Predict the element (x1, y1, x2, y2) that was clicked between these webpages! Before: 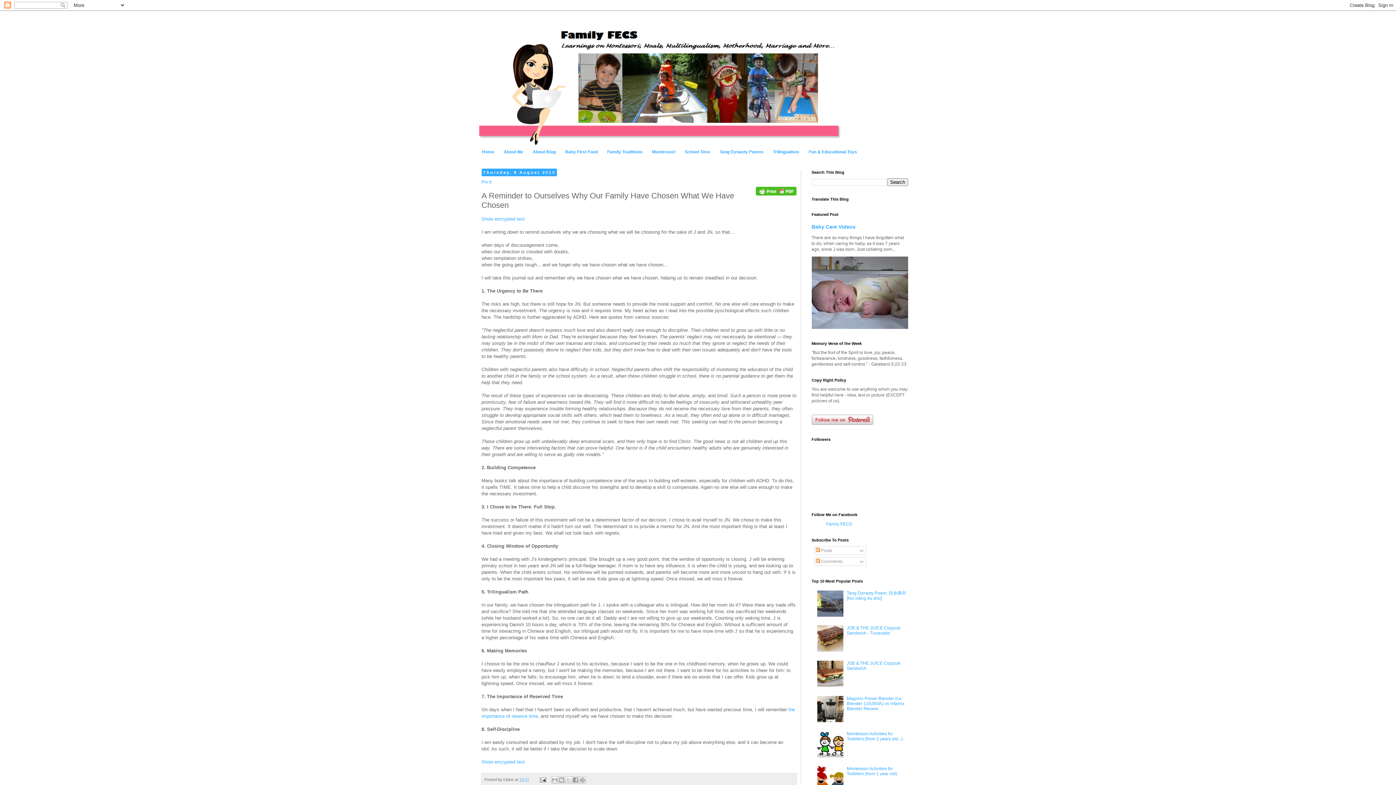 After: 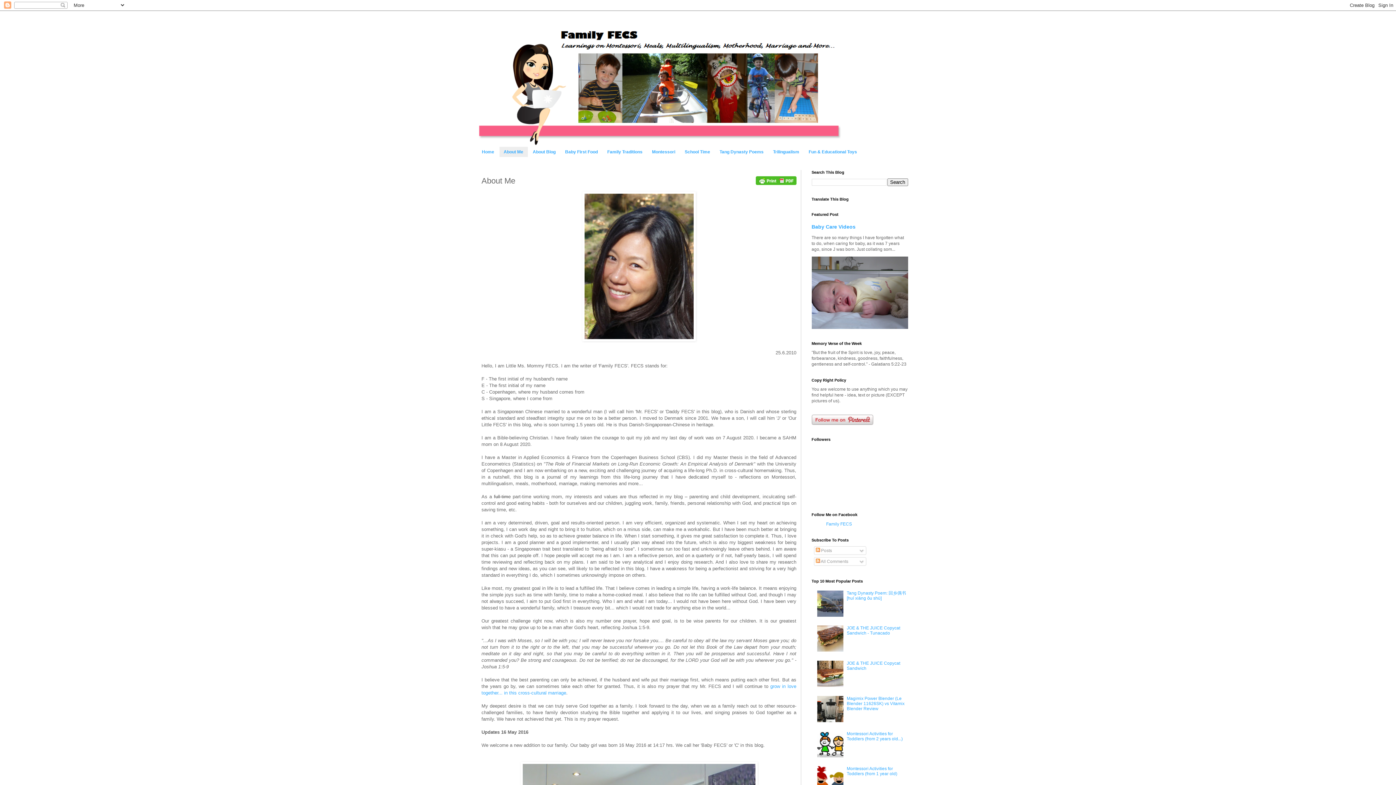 Action: bbox: (499, 146, 528, 157) label: About Me